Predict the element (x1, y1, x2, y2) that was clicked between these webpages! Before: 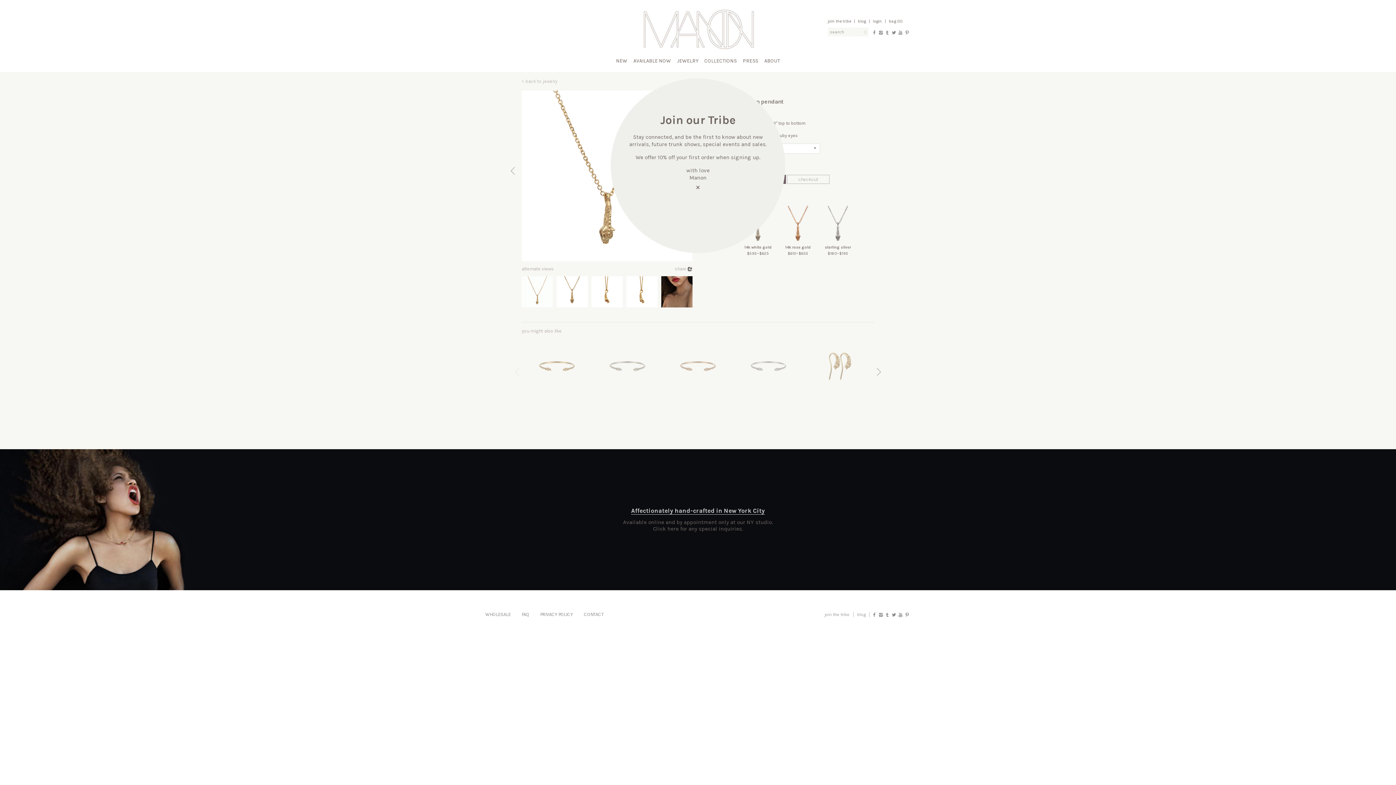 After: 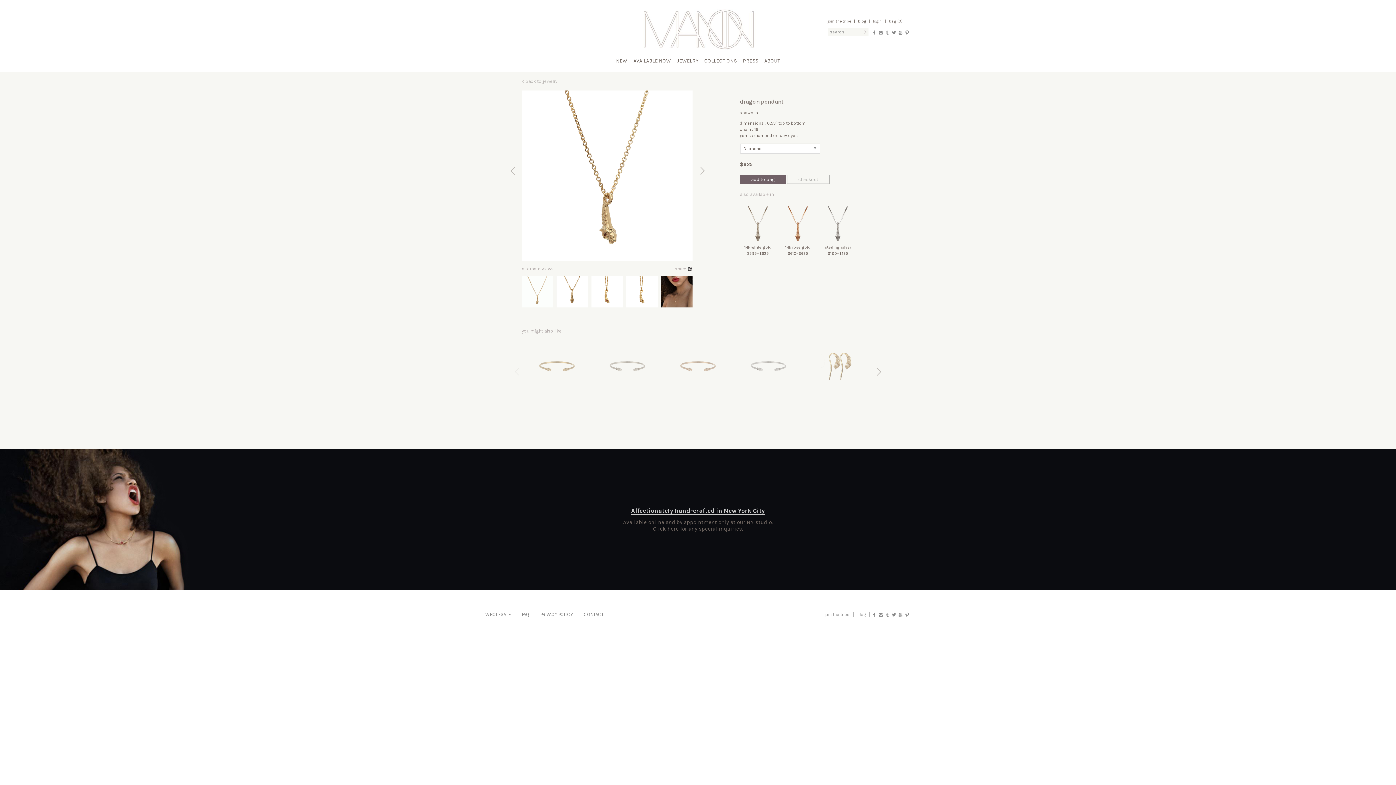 Action: label: × bbox: (695, 181, 700, 192)